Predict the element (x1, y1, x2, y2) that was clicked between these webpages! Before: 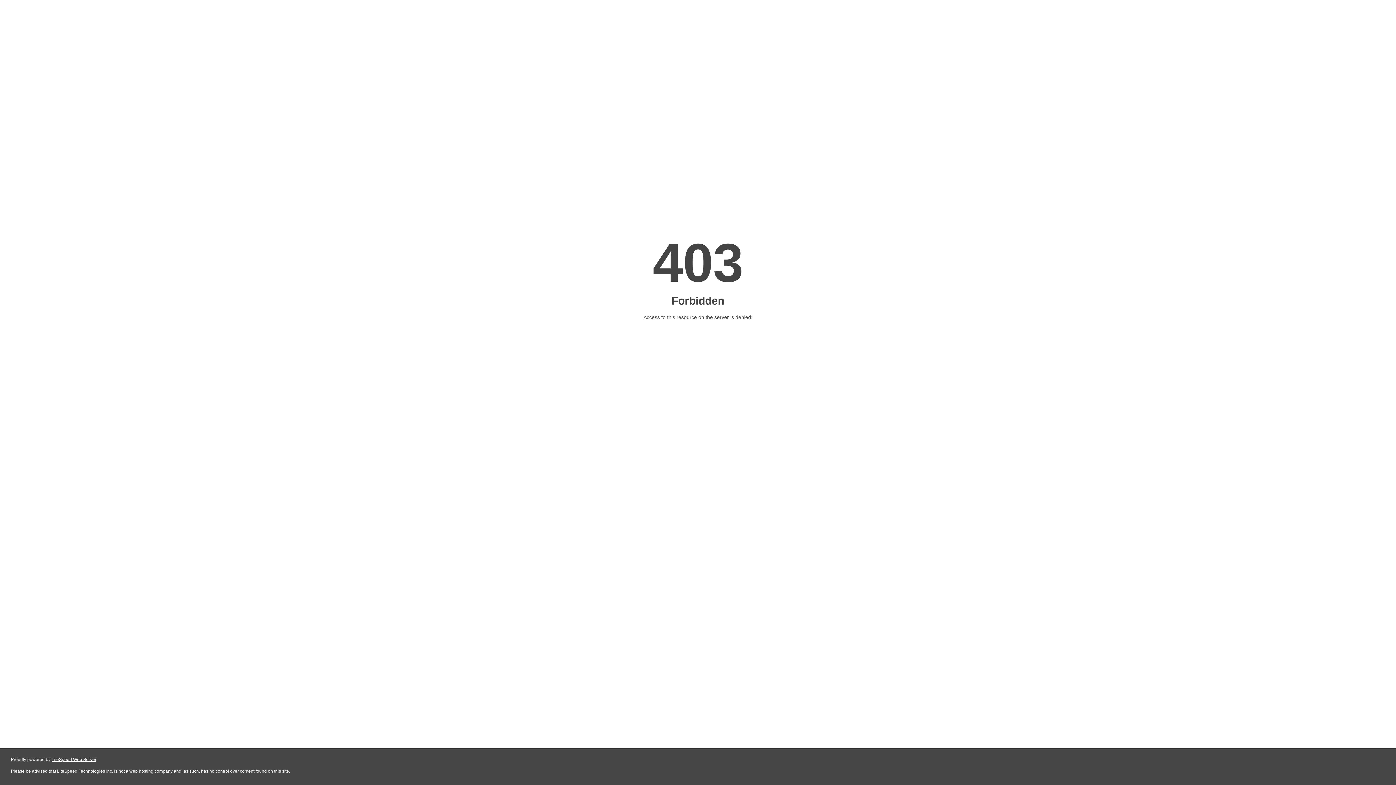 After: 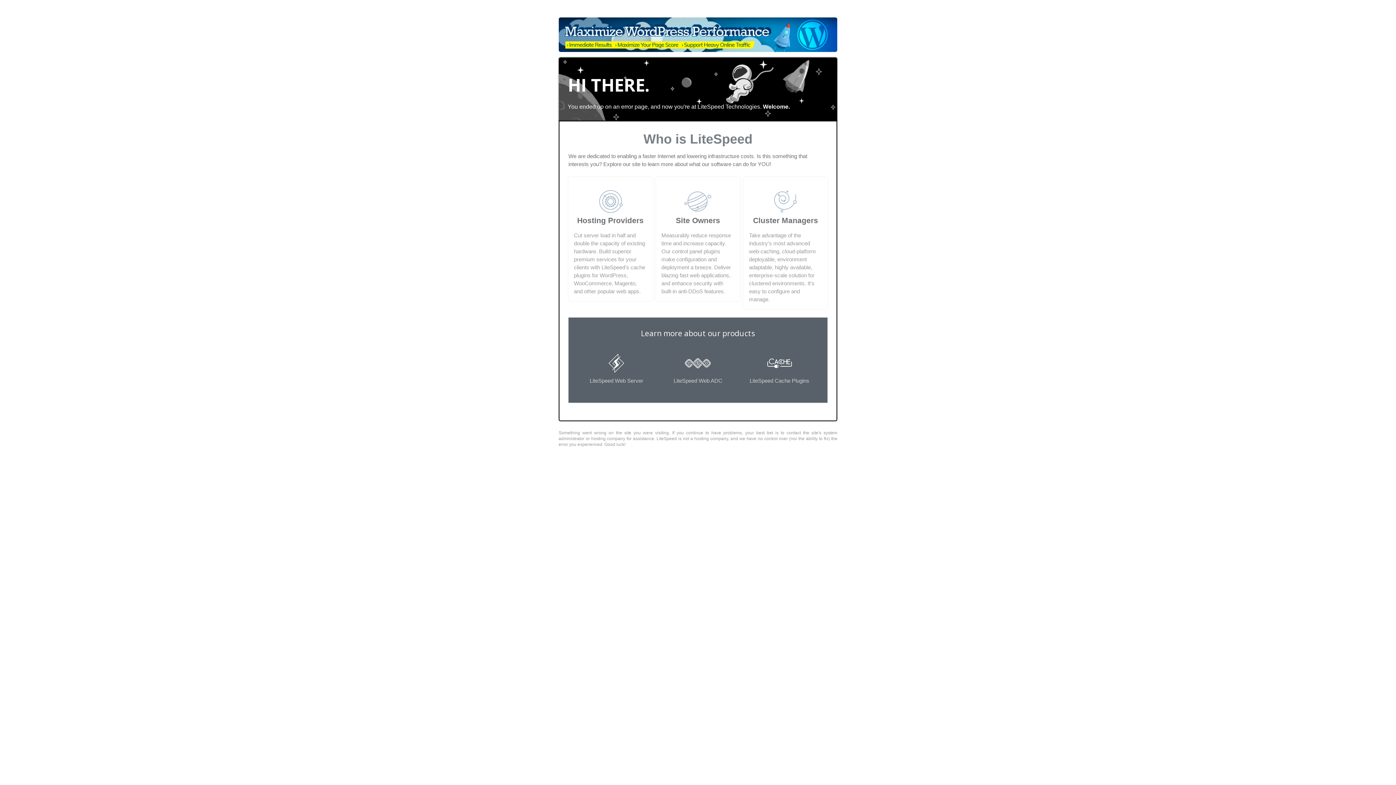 Action: bbox: (51, 757, 96, 762) label: LiteSpeed Web Server